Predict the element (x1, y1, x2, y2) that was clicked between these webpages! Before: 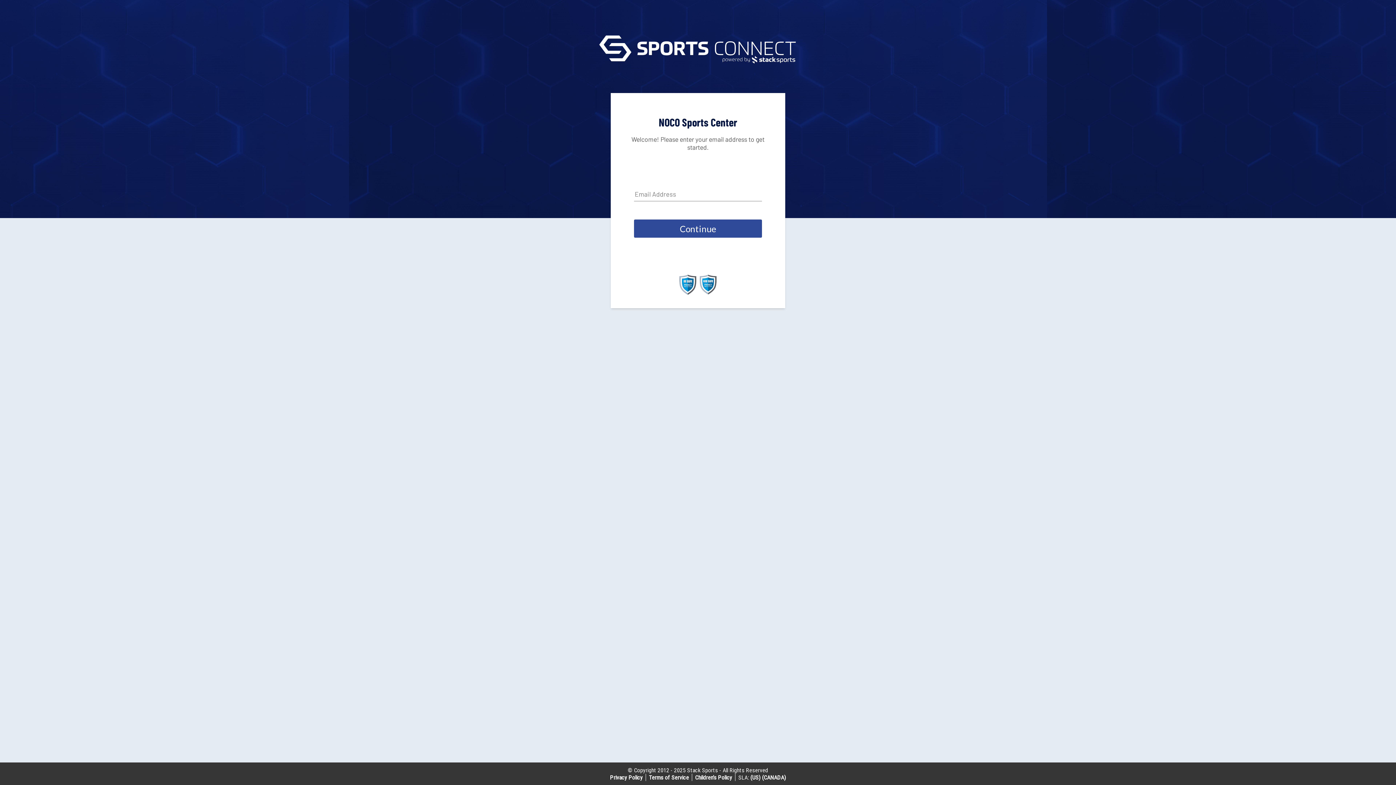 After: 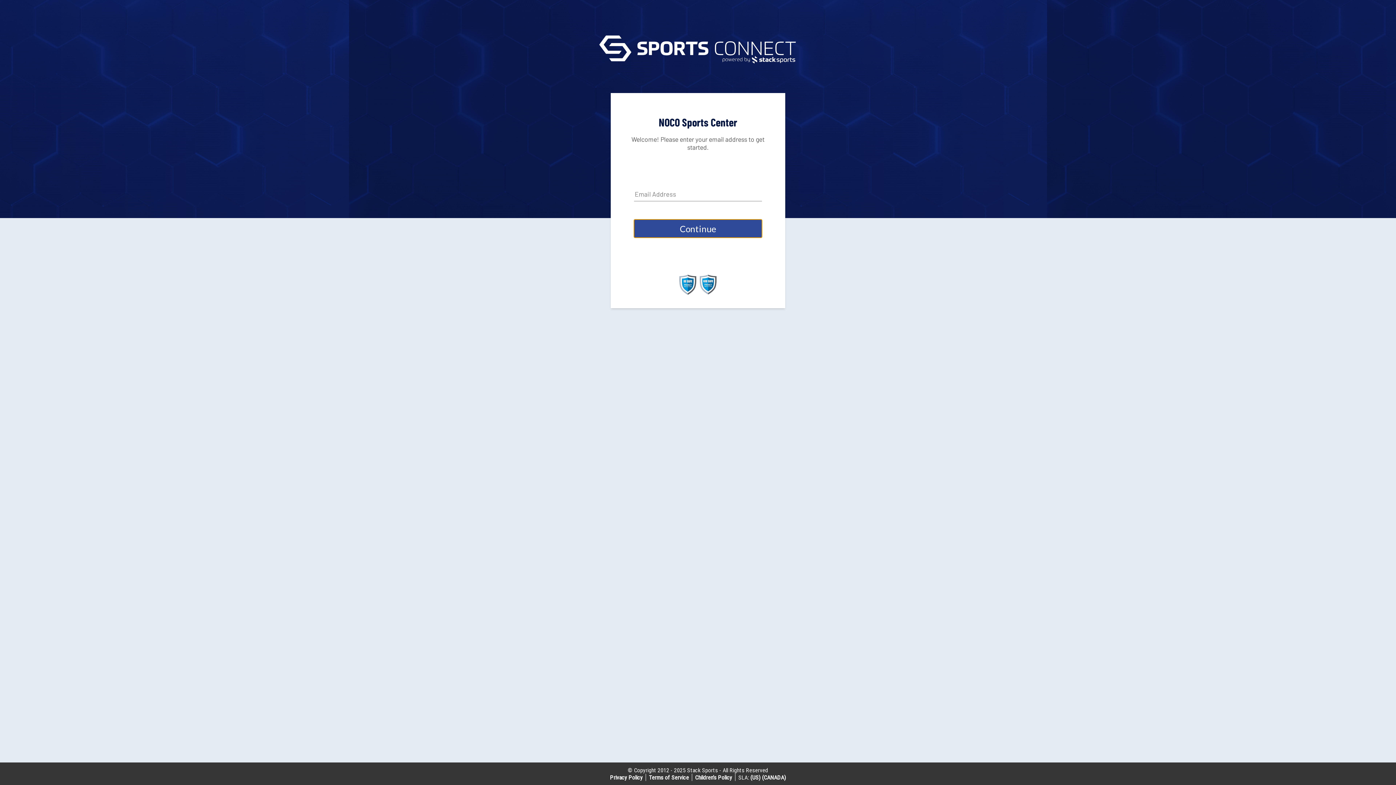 Action: bbox: (634, 219, 762, 237) label: Continue